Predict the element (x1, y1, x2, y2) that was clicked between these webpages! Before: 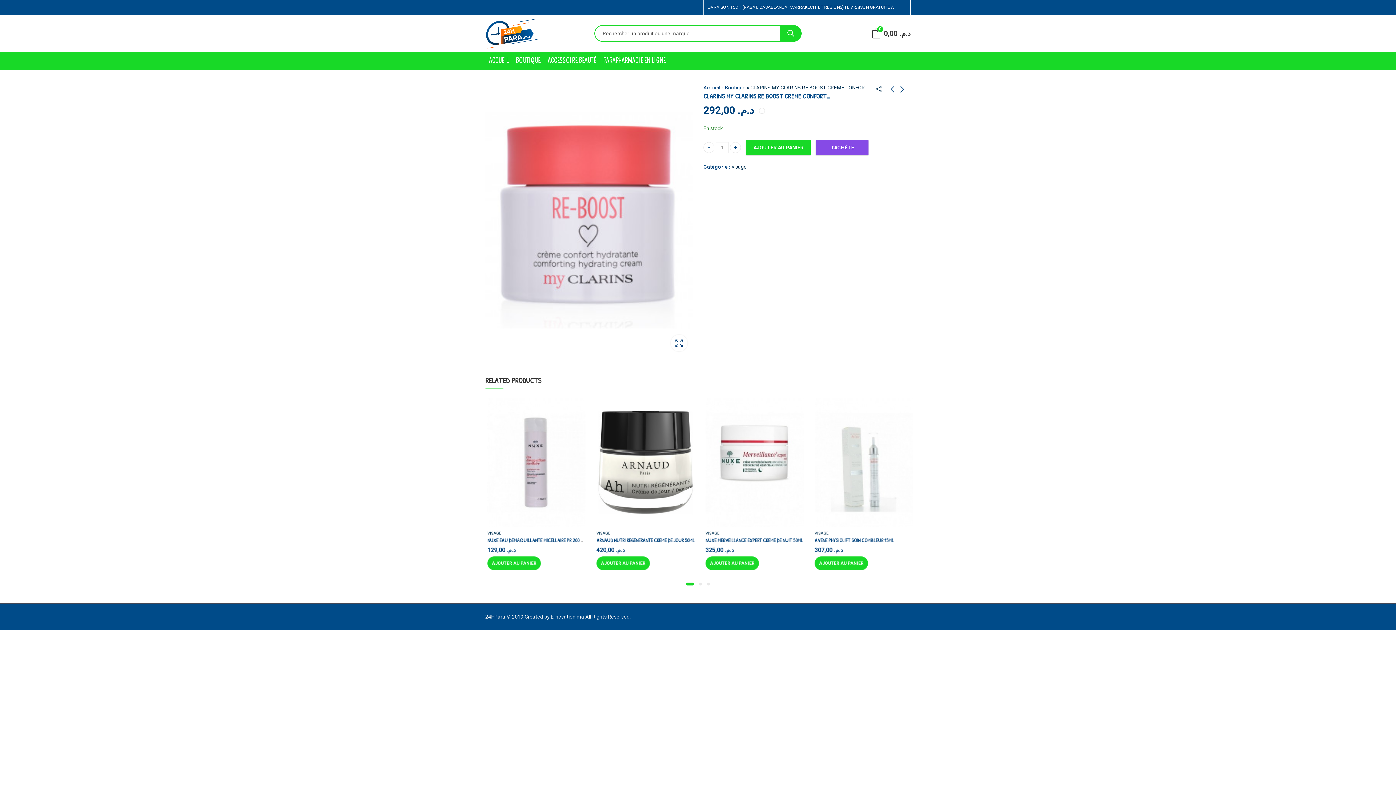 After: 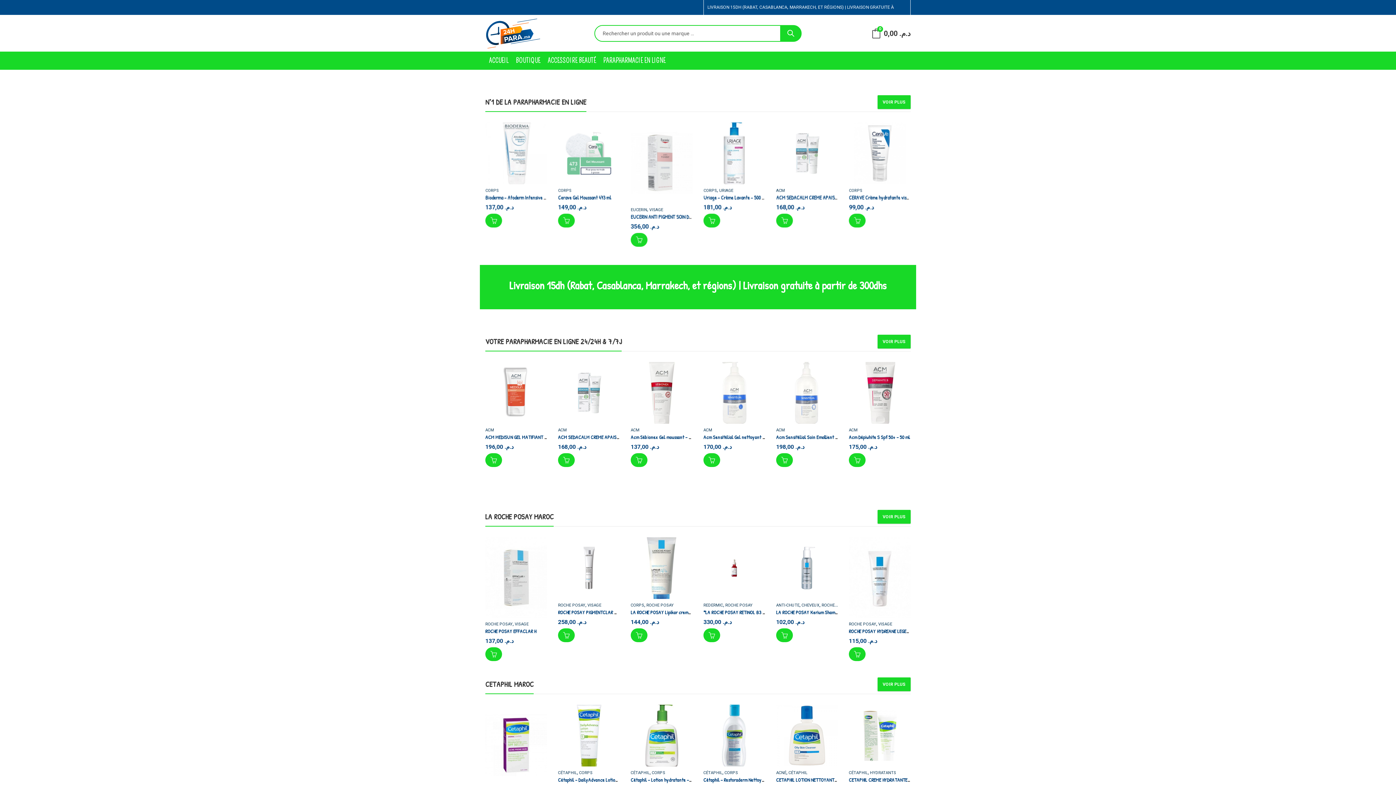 Action: bbox: (485, 51, 512, 69) label: ACCUEIL